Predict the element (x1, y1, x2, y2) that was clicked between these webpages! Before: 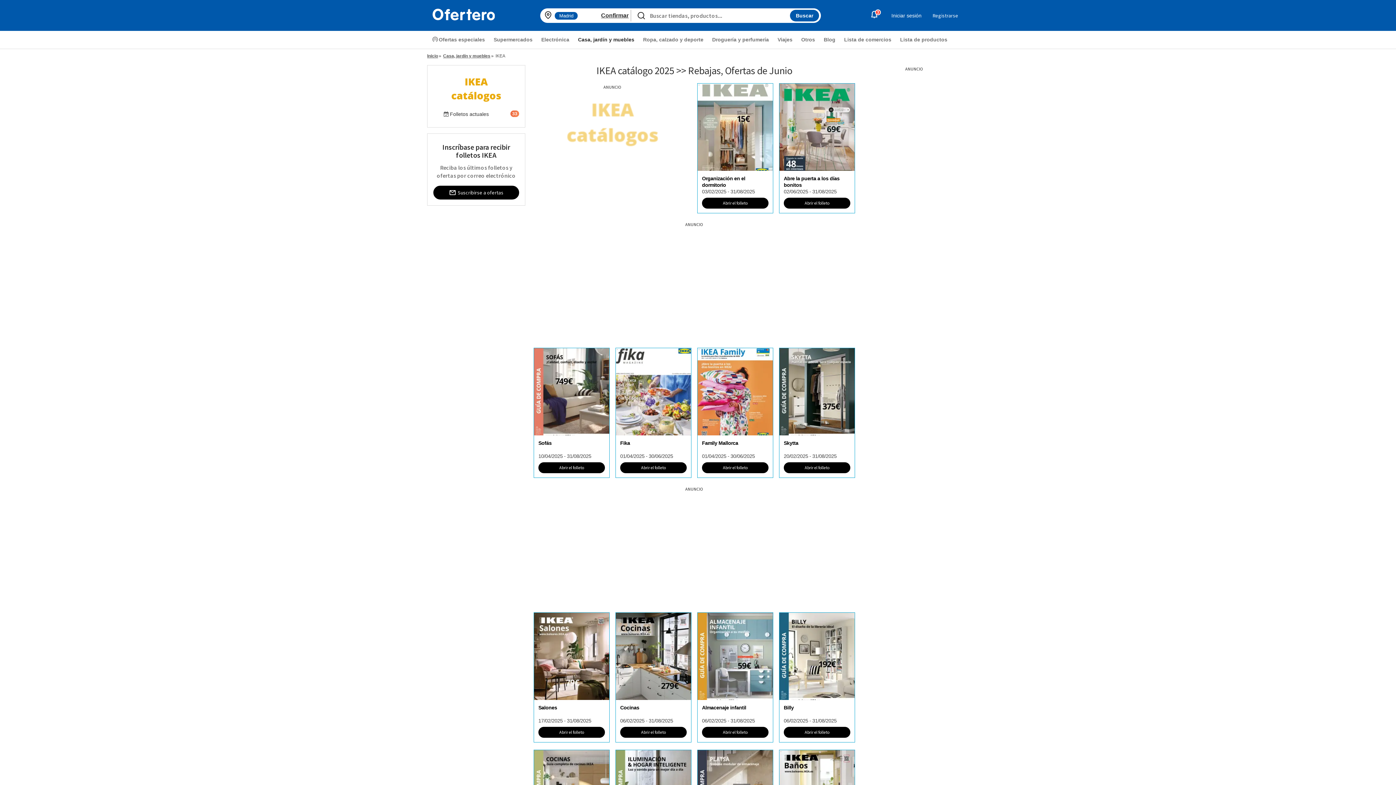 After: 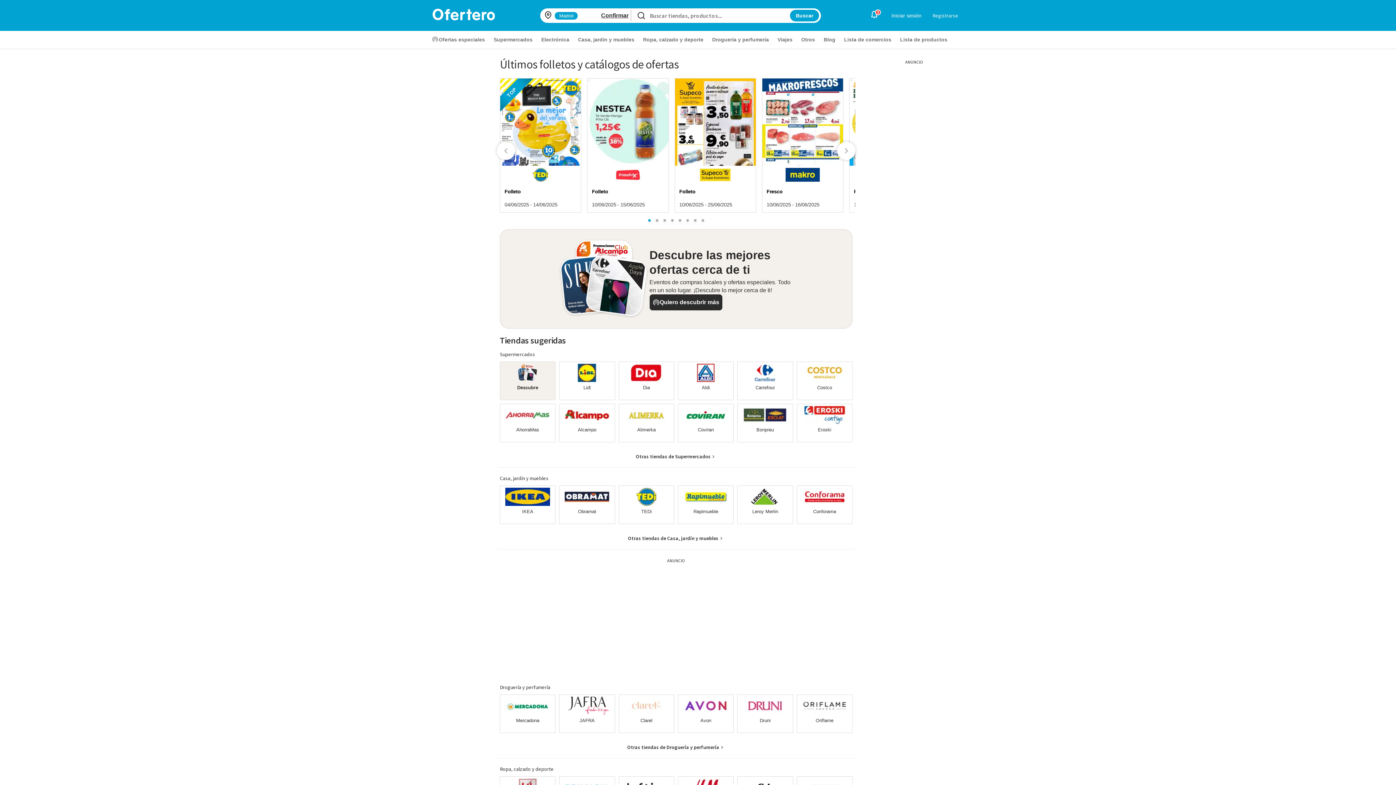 Action: label: Inicio bbox: (427, 53, 438, 58)